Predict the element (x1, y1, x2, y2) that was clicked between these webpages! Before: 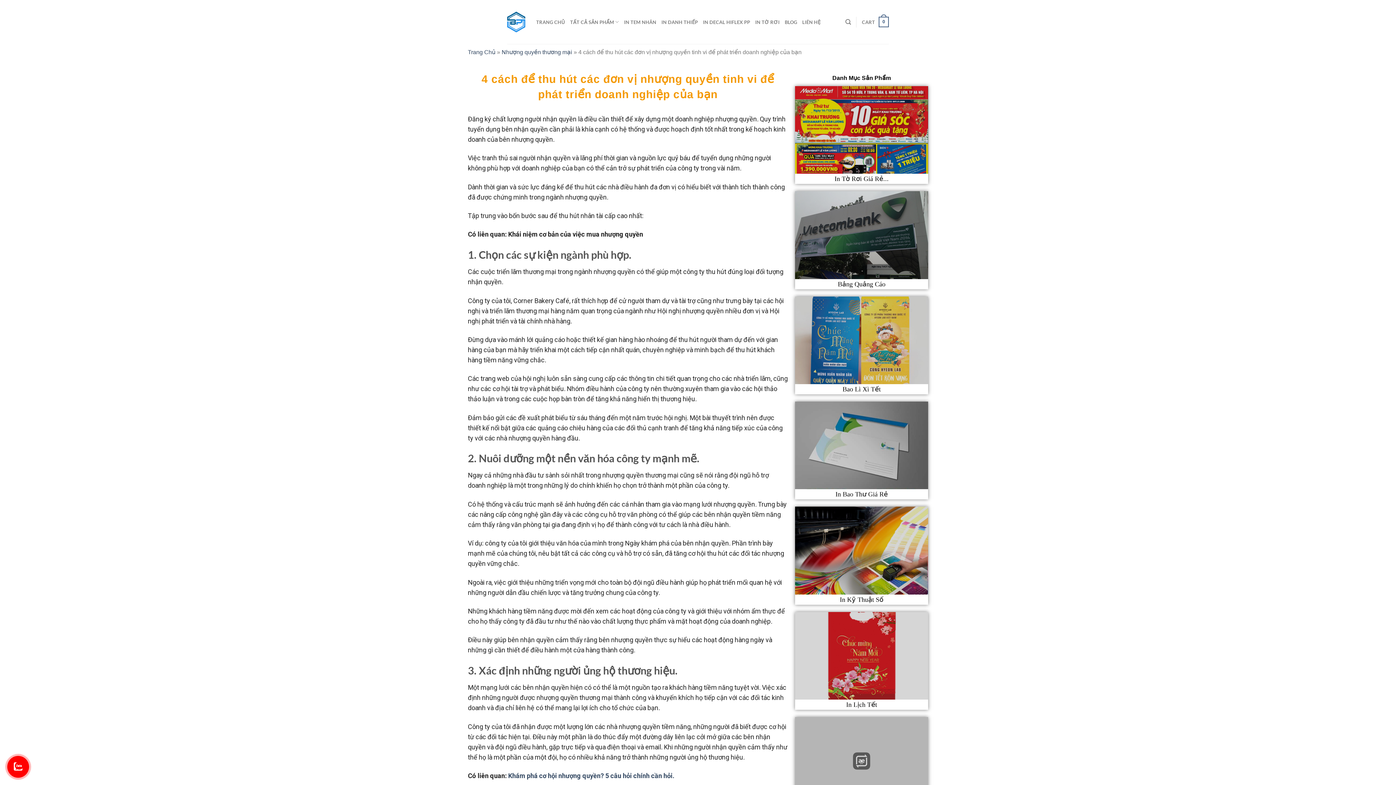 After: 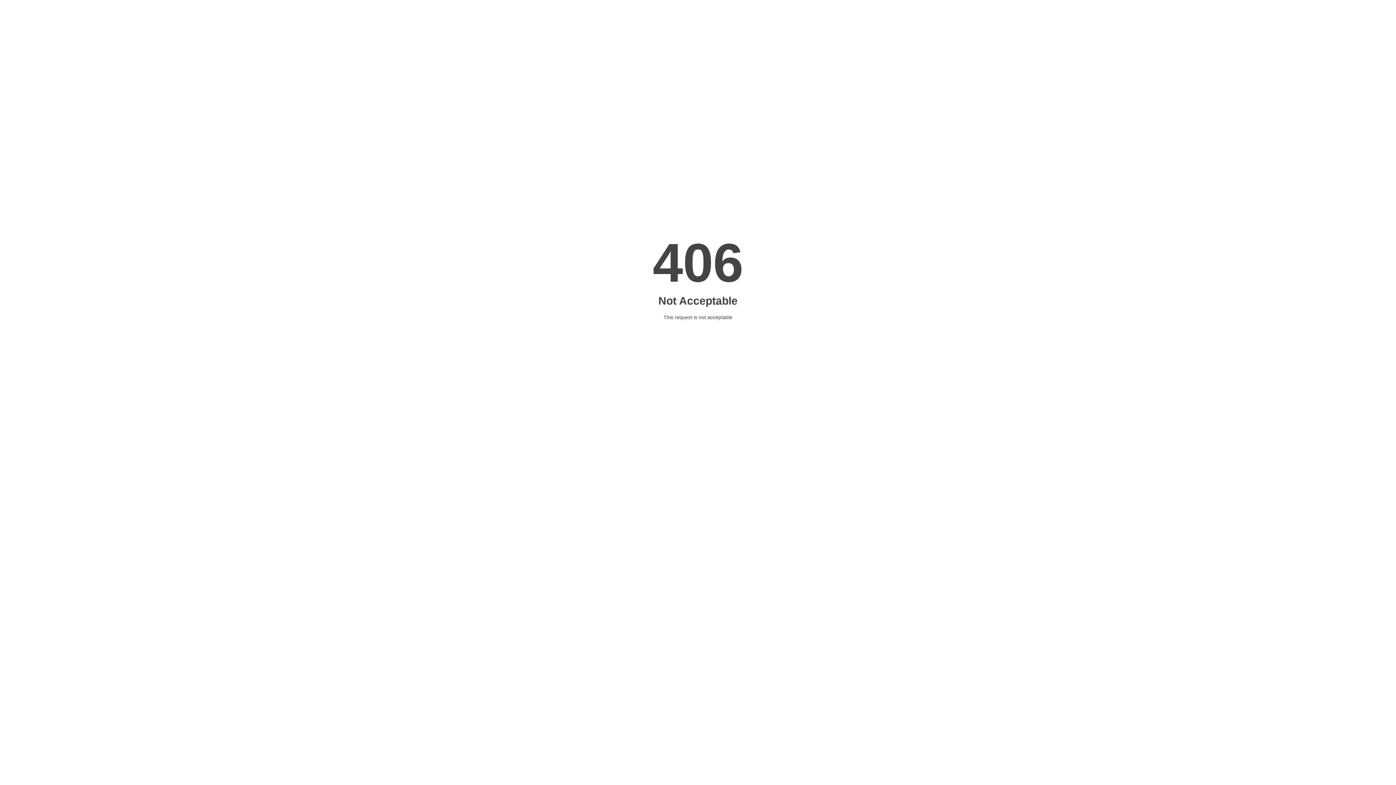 Action: label: CART
0 bbox: (862, 11, 889, 32)